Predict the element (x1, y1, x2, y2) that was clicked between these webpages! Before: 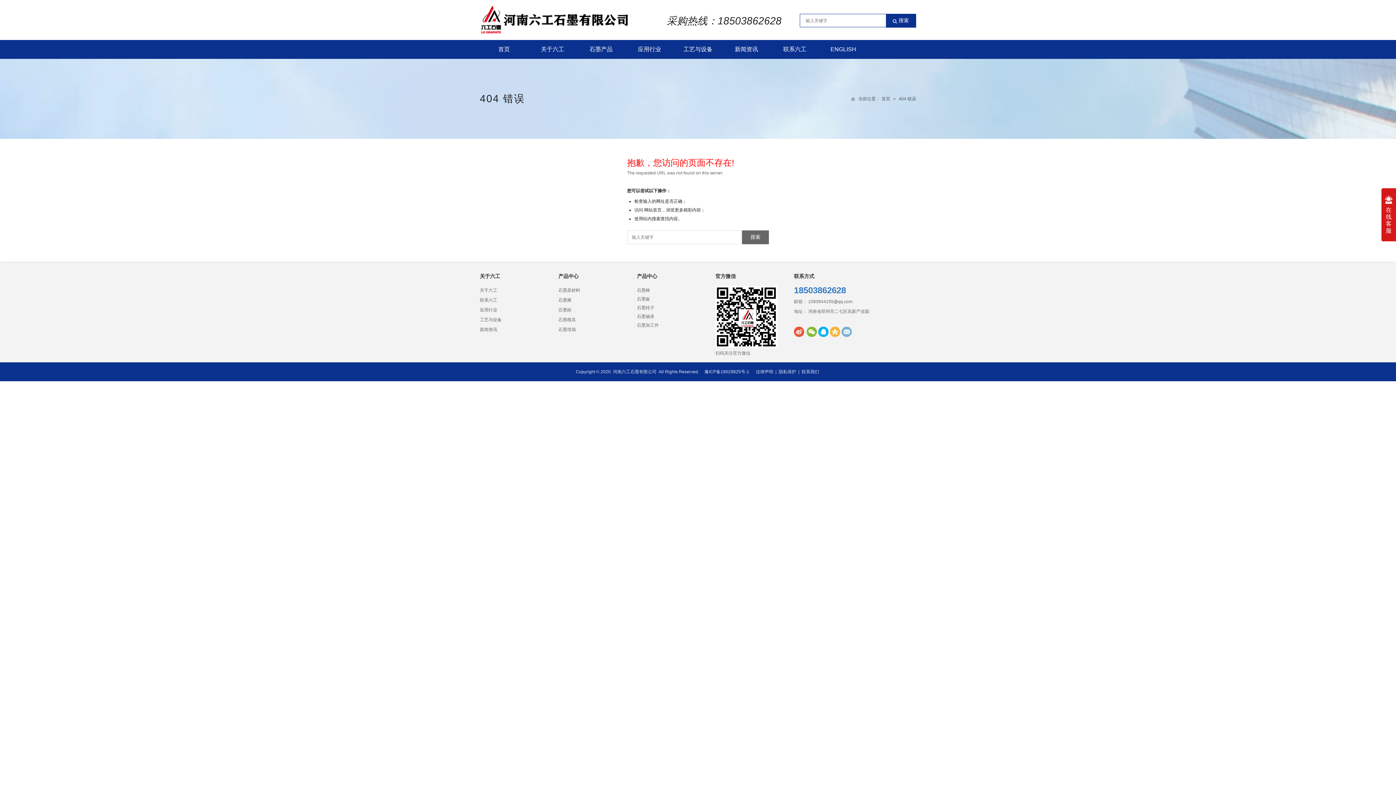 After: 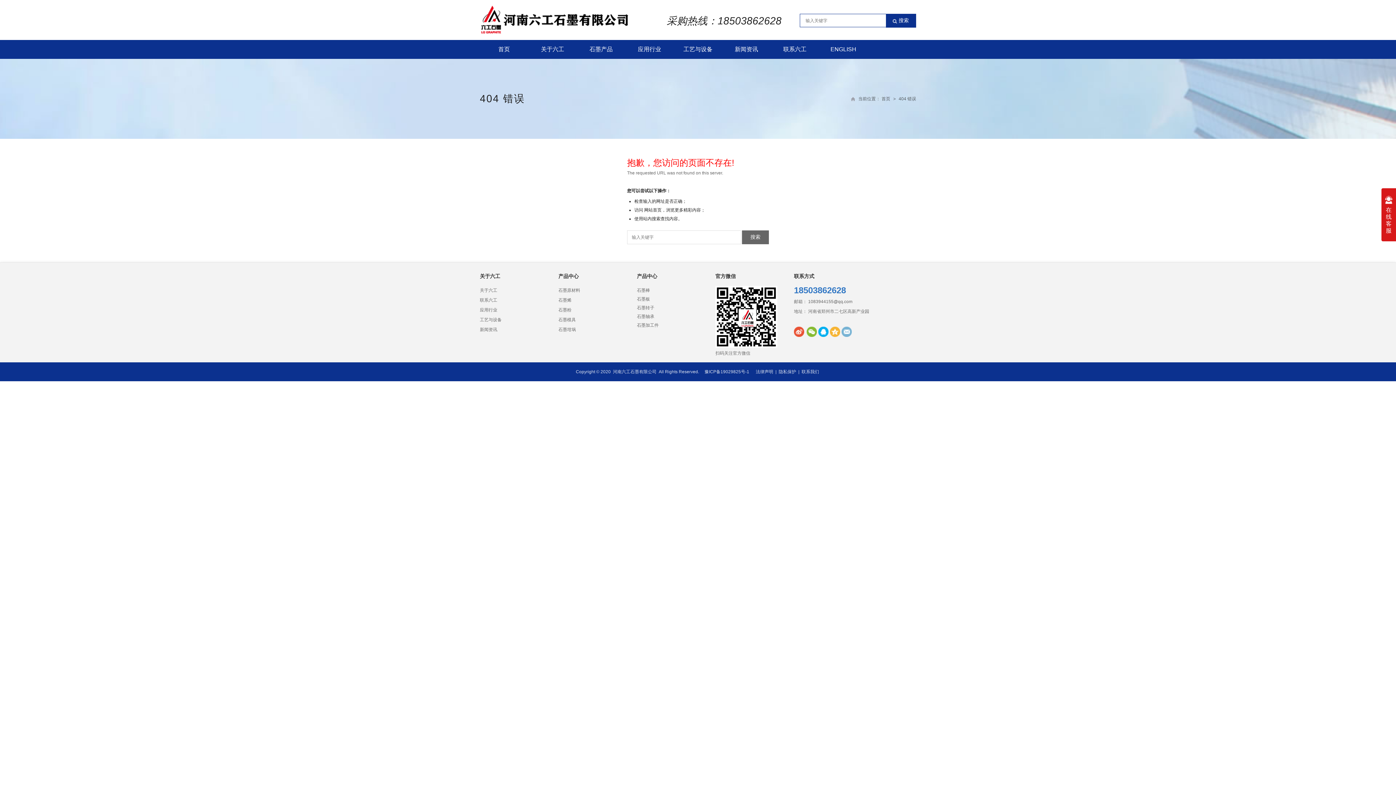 Action: bbox: (841, 329, 853, 334)